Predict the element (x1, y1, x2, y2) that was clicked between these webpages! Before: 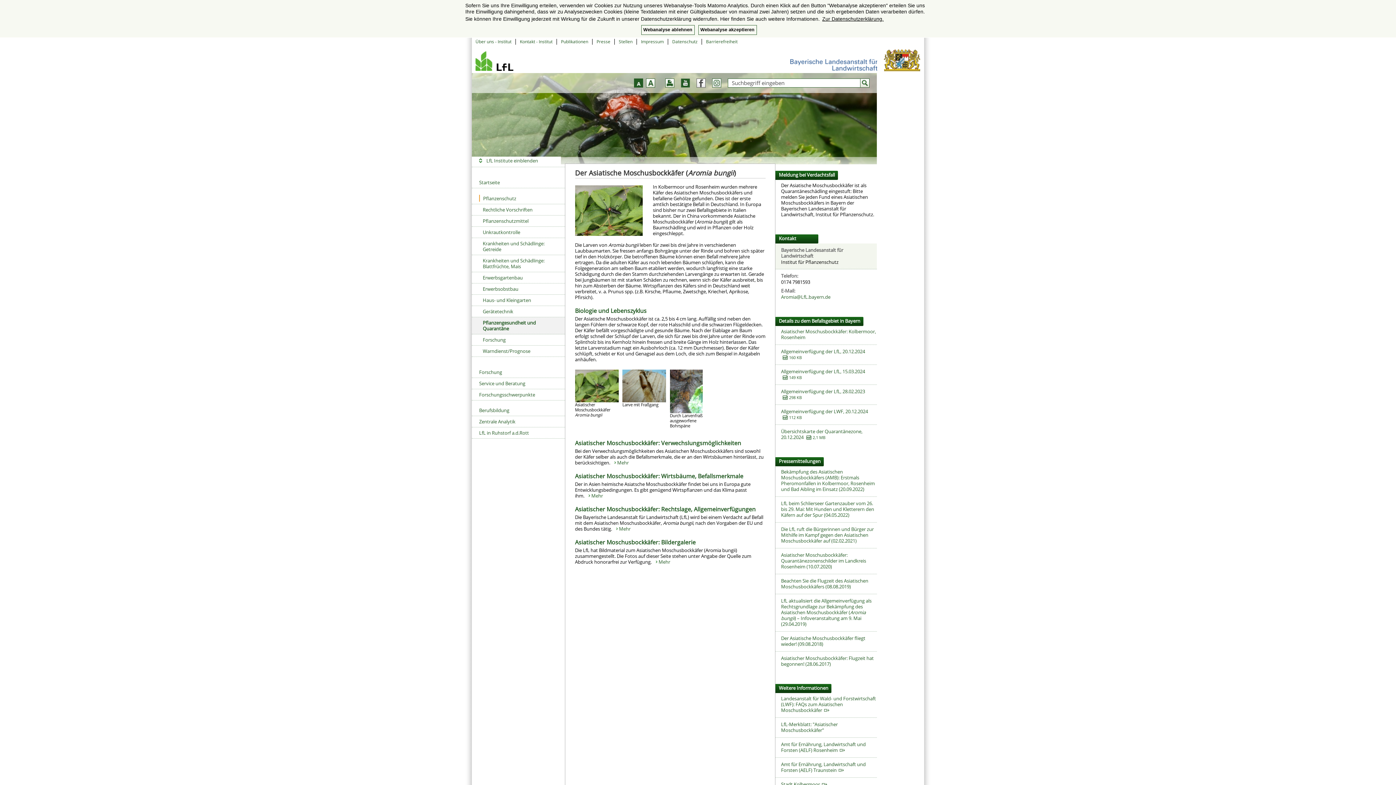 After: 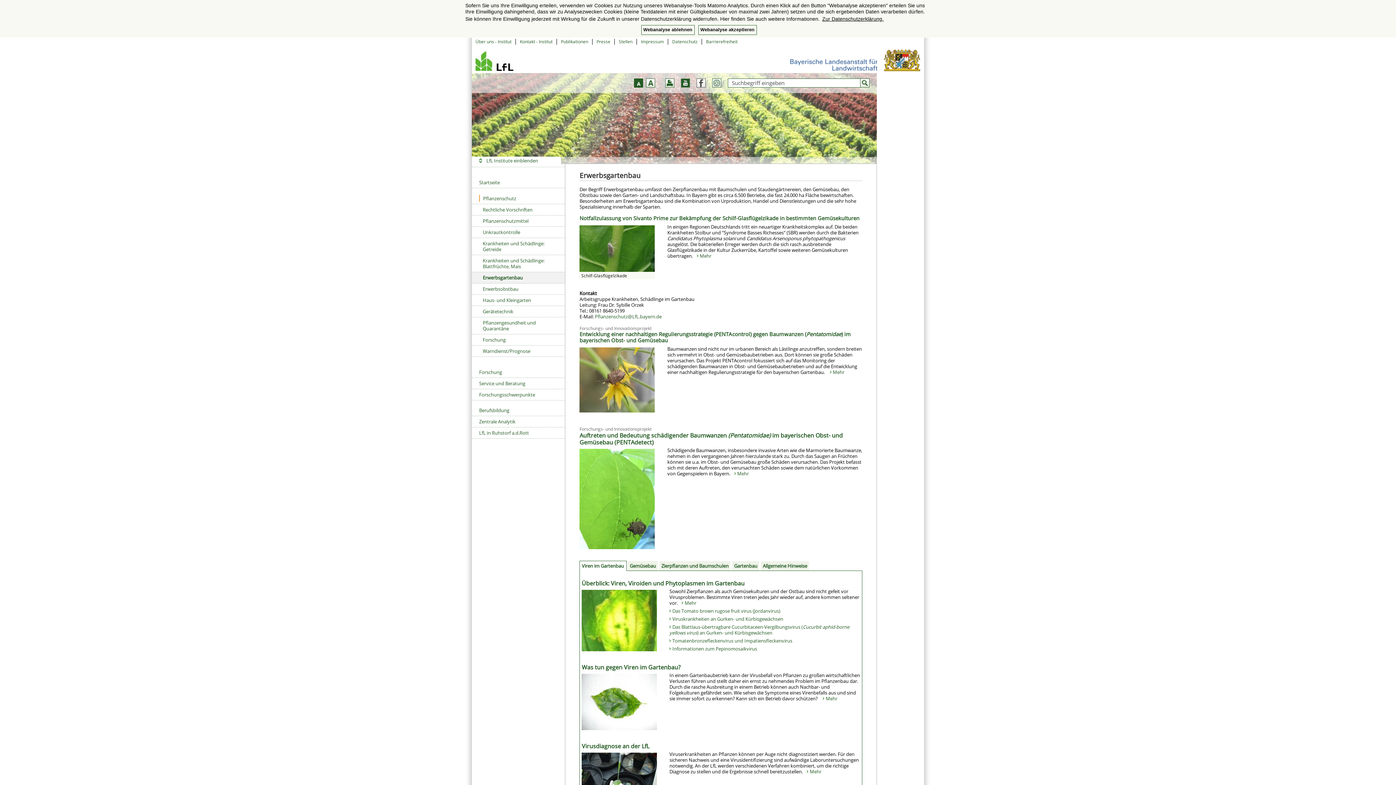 Action: bbox: (472, 272, 565, 283) label: Erwerbsgartenbau